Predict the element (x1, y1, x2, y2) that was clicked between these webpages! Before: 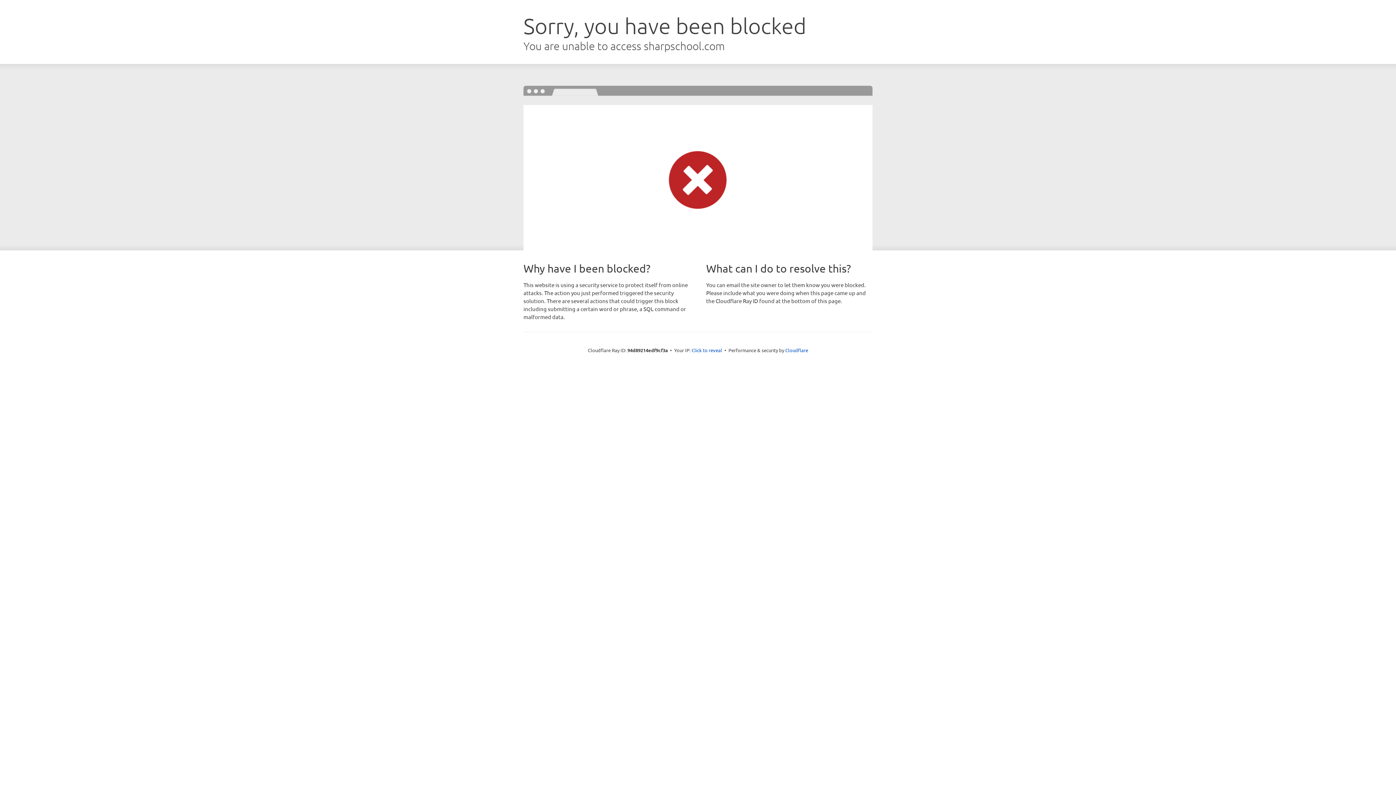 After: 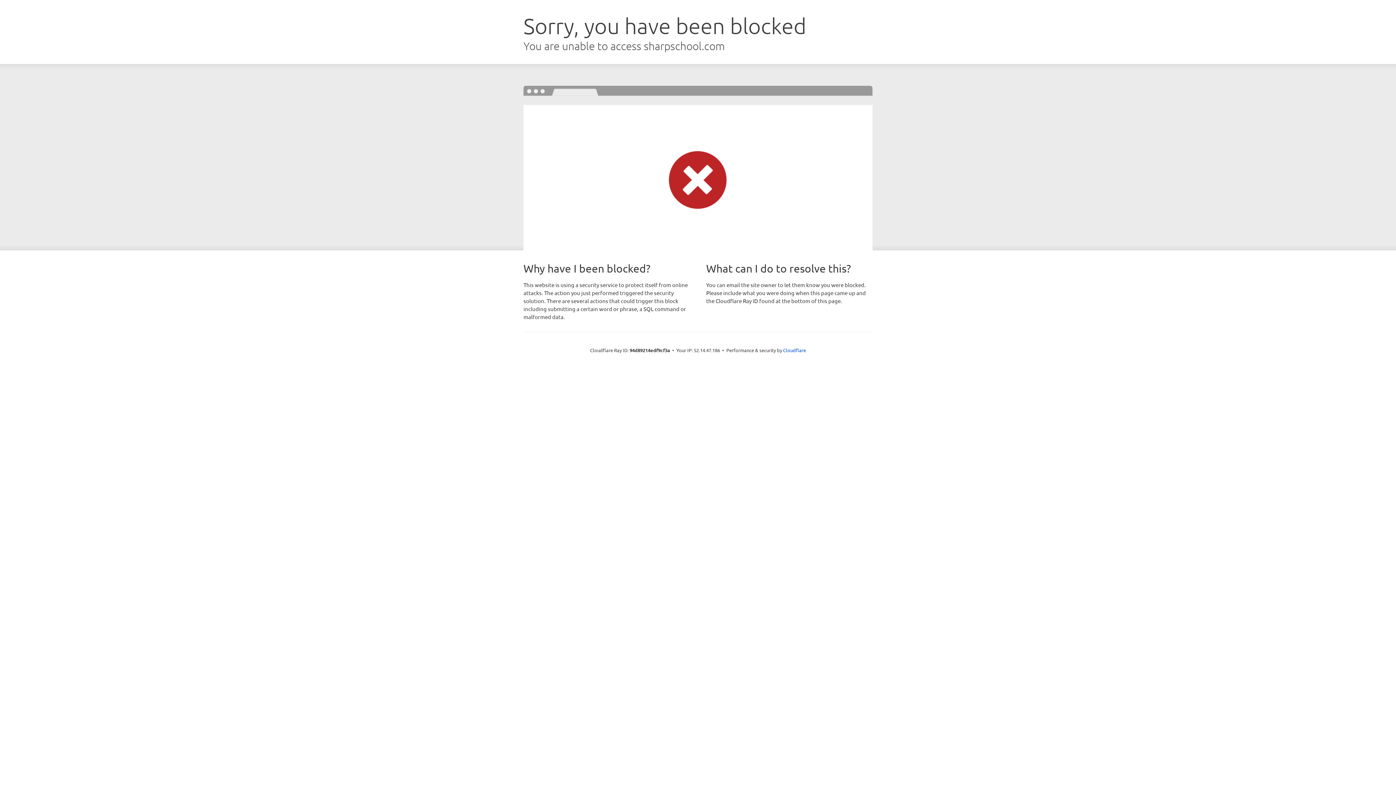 Action: bbox: (691, 346, 722, 353) label: Click to reveal